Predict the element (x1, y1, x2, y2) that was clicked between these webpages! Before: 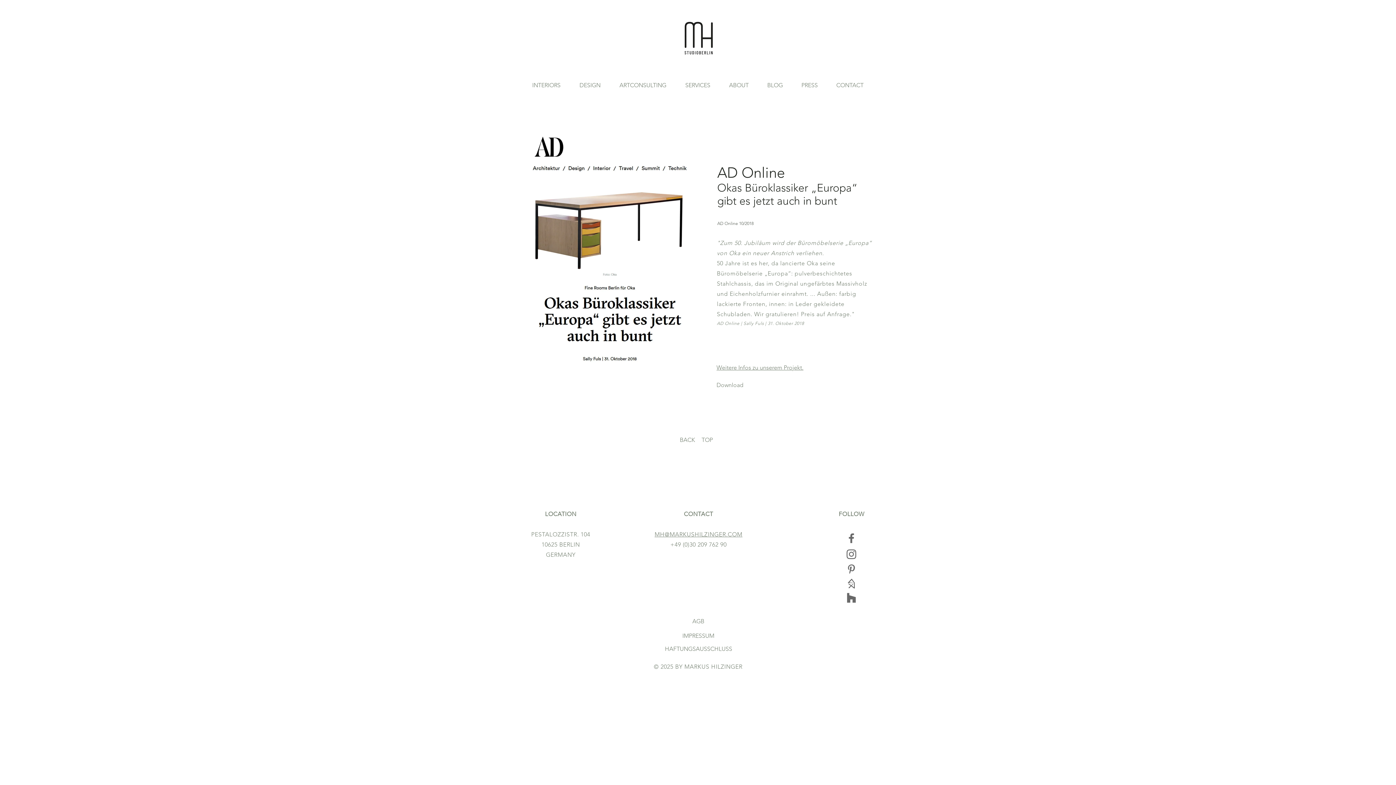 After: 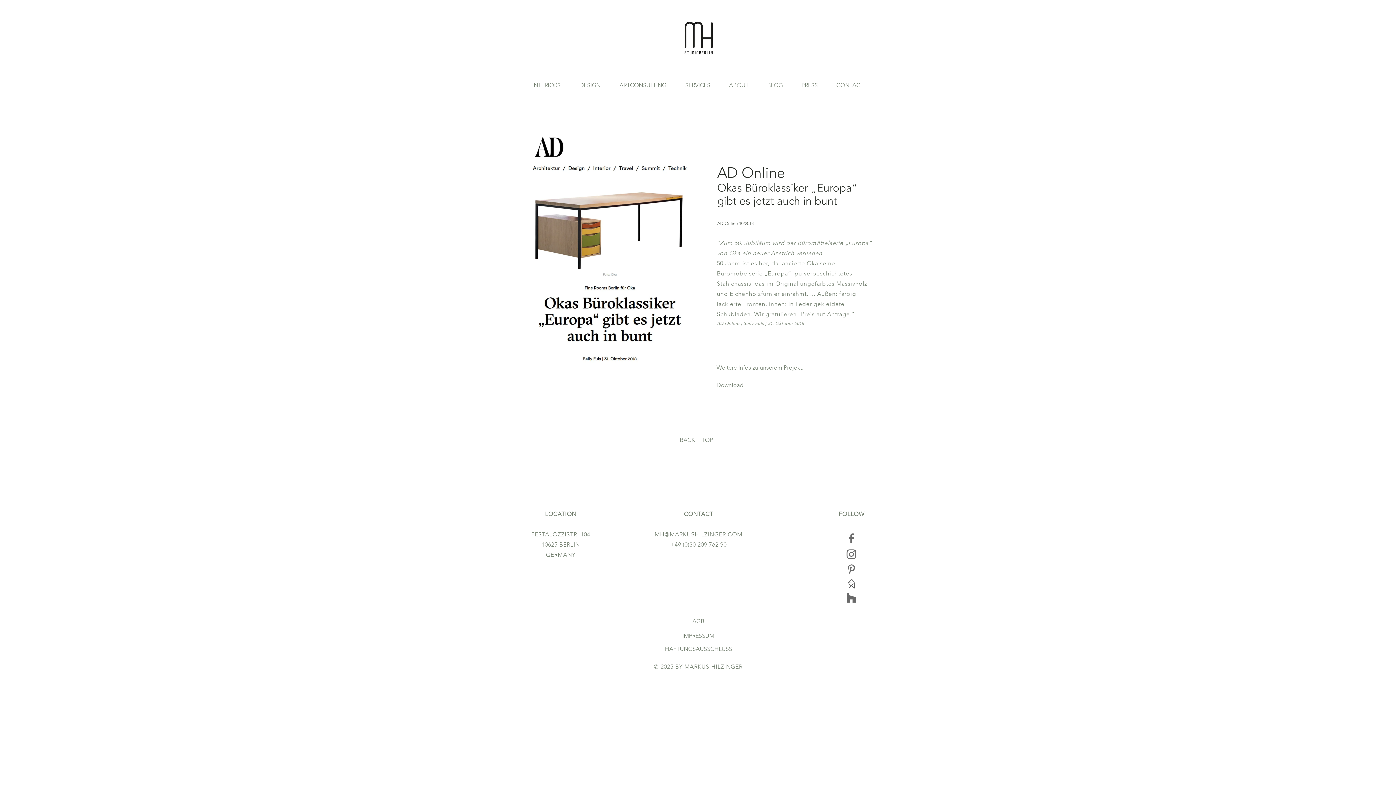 Action: bbox: (701, 433, 717, 447) label: TOP